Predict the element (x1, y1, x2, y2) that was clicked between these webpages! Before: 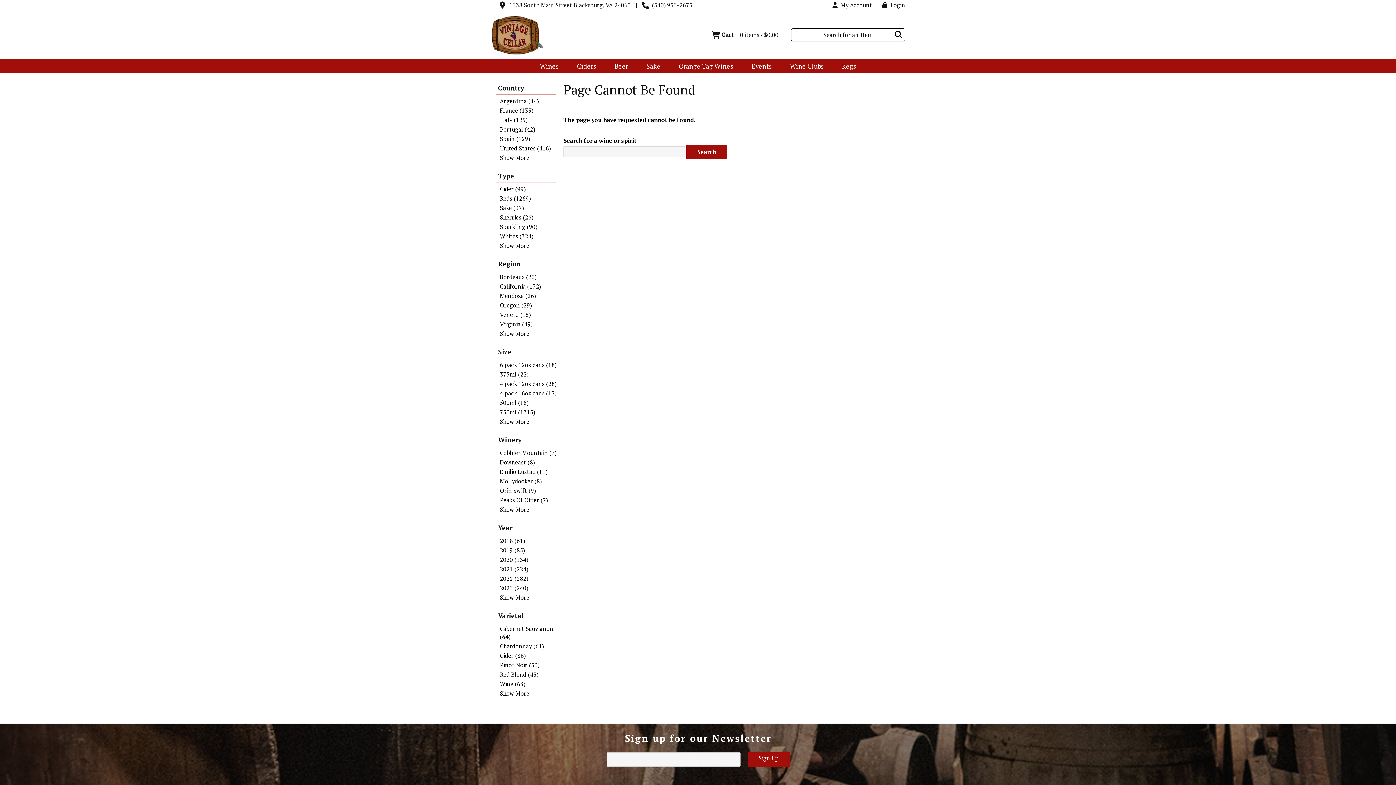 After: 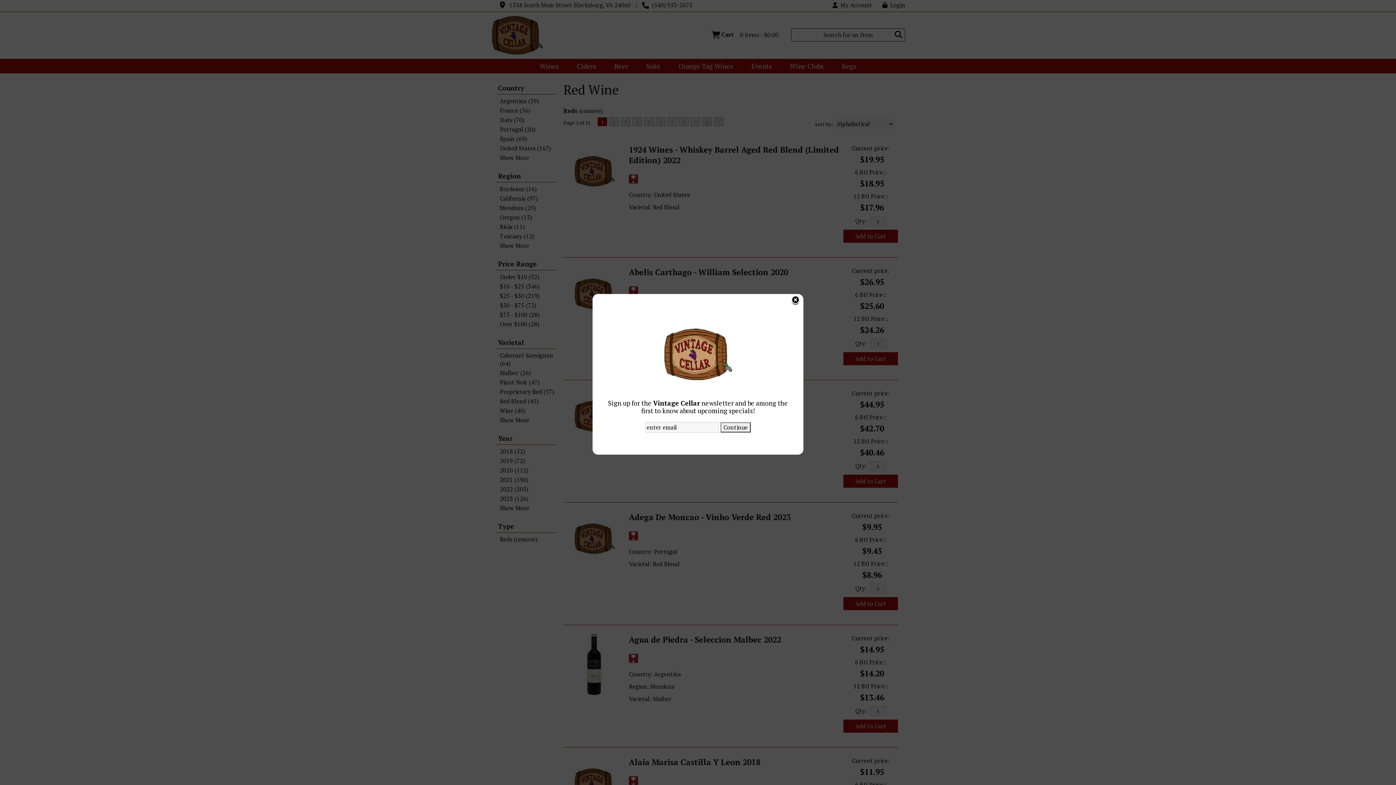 Action: label: Reds (1269) bbox: (498, 194, 563, 202)